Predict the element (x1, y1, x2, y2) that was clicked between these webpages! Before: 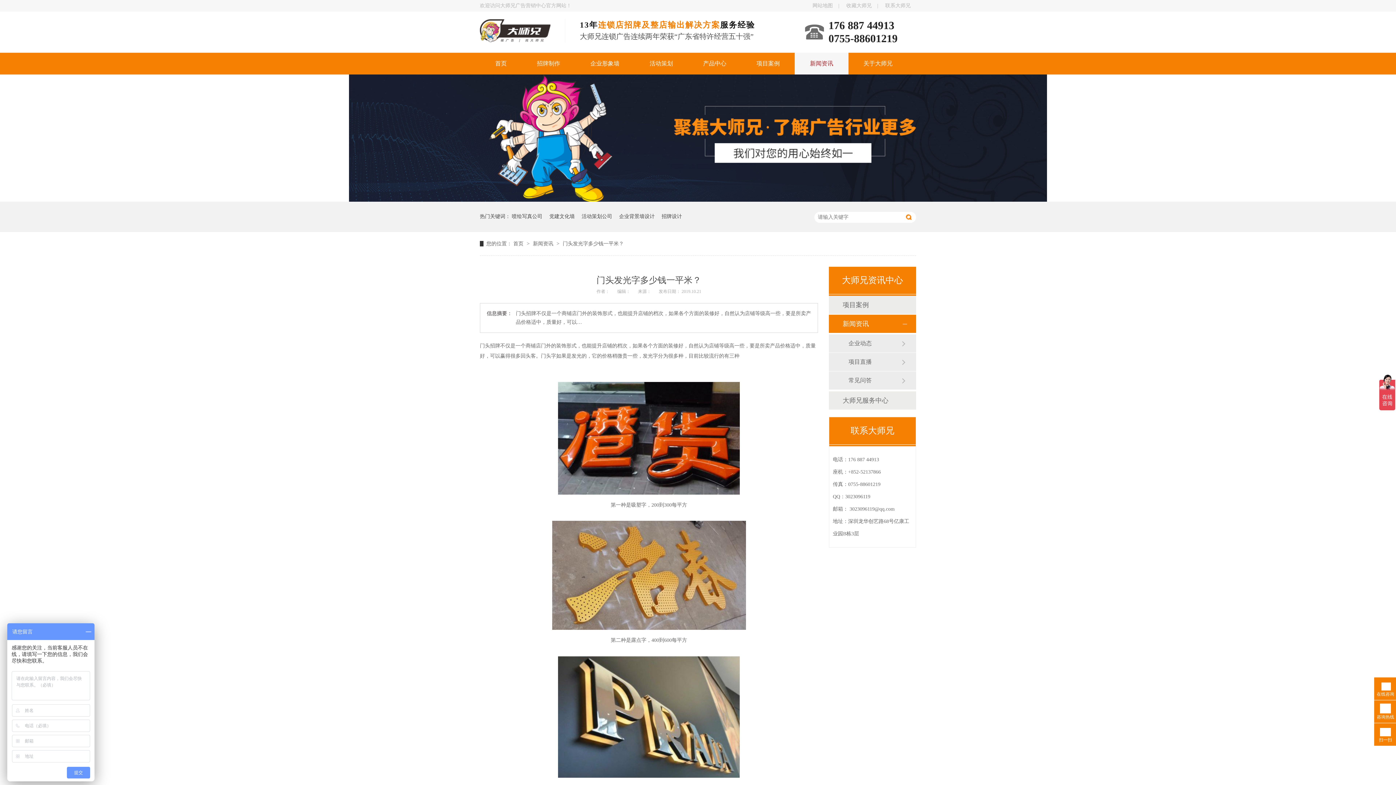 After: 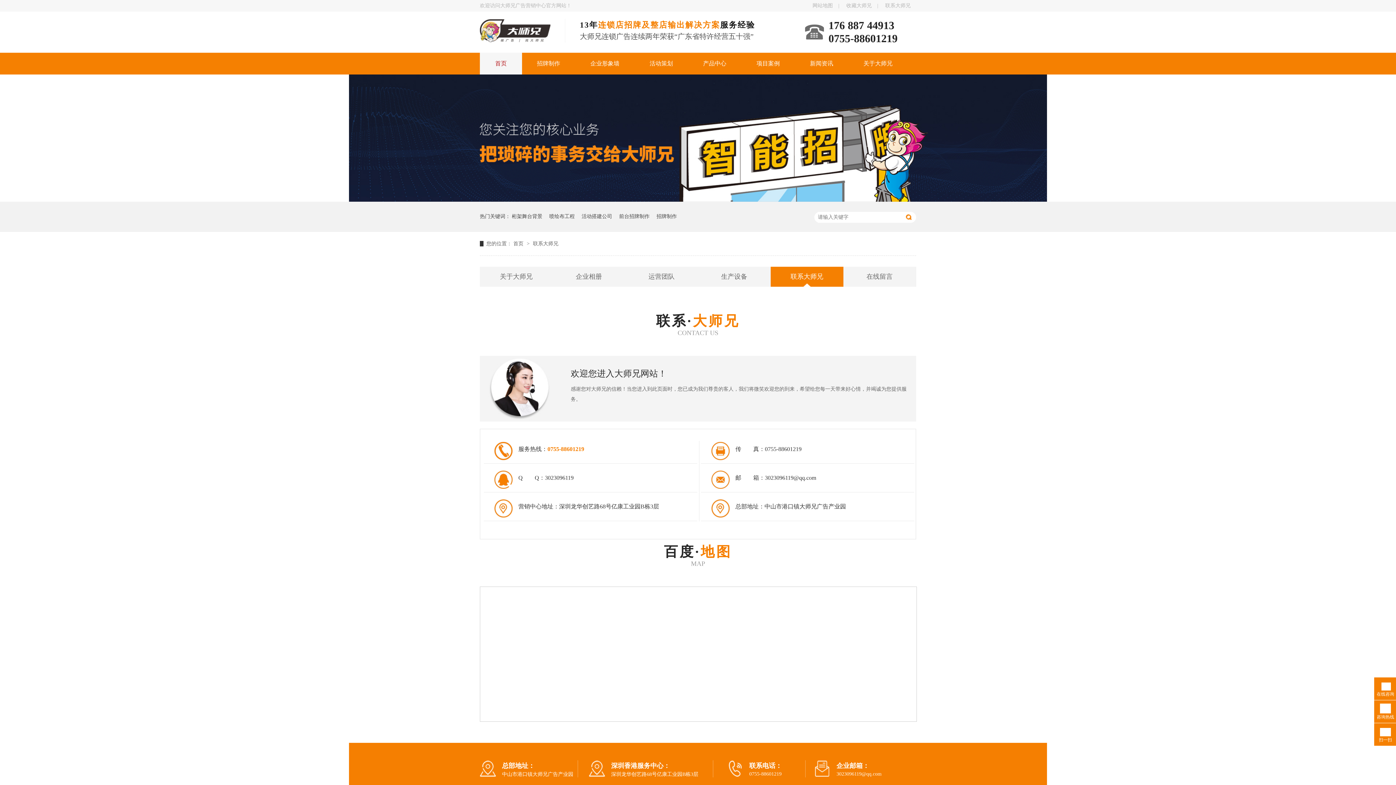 Action: bbox: (880, 0, 916, 11) label: 联系大师兄